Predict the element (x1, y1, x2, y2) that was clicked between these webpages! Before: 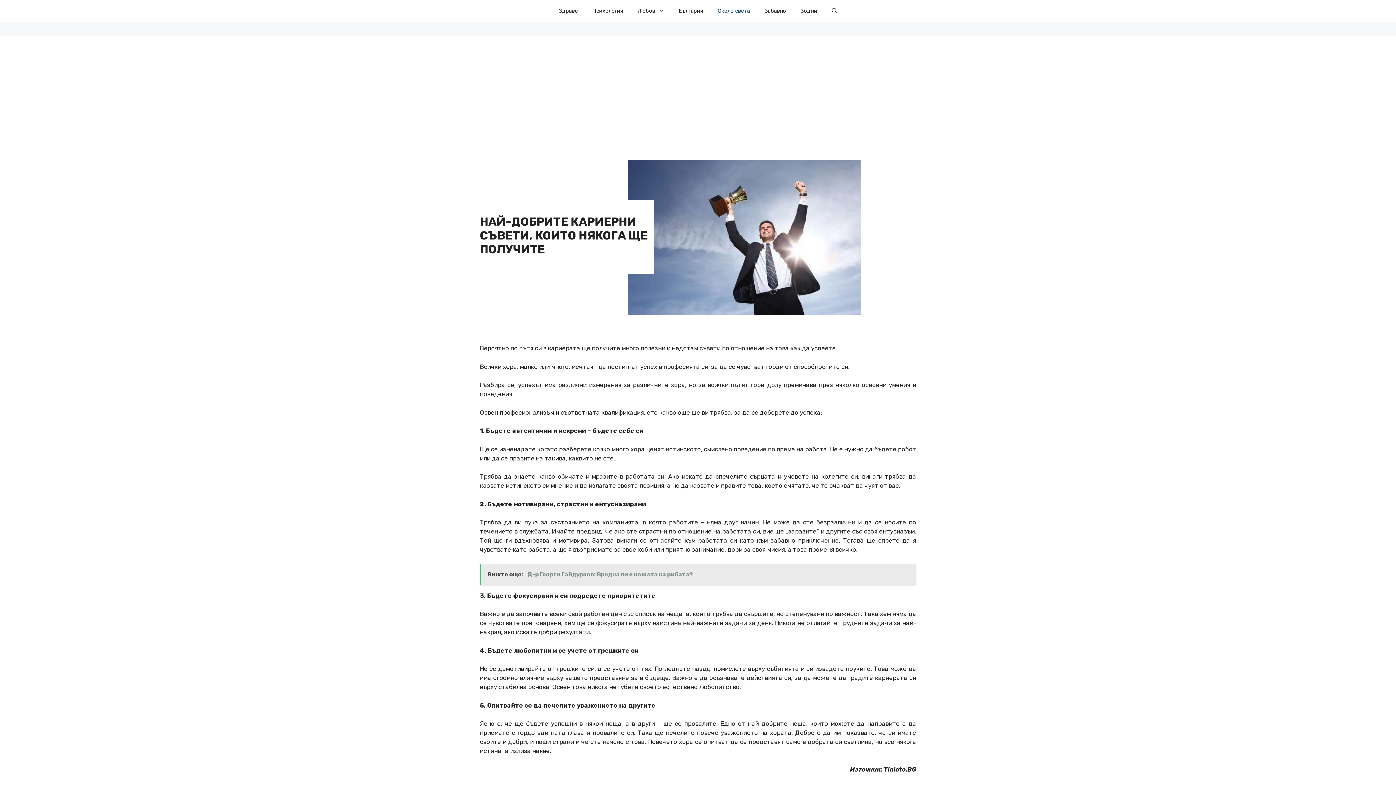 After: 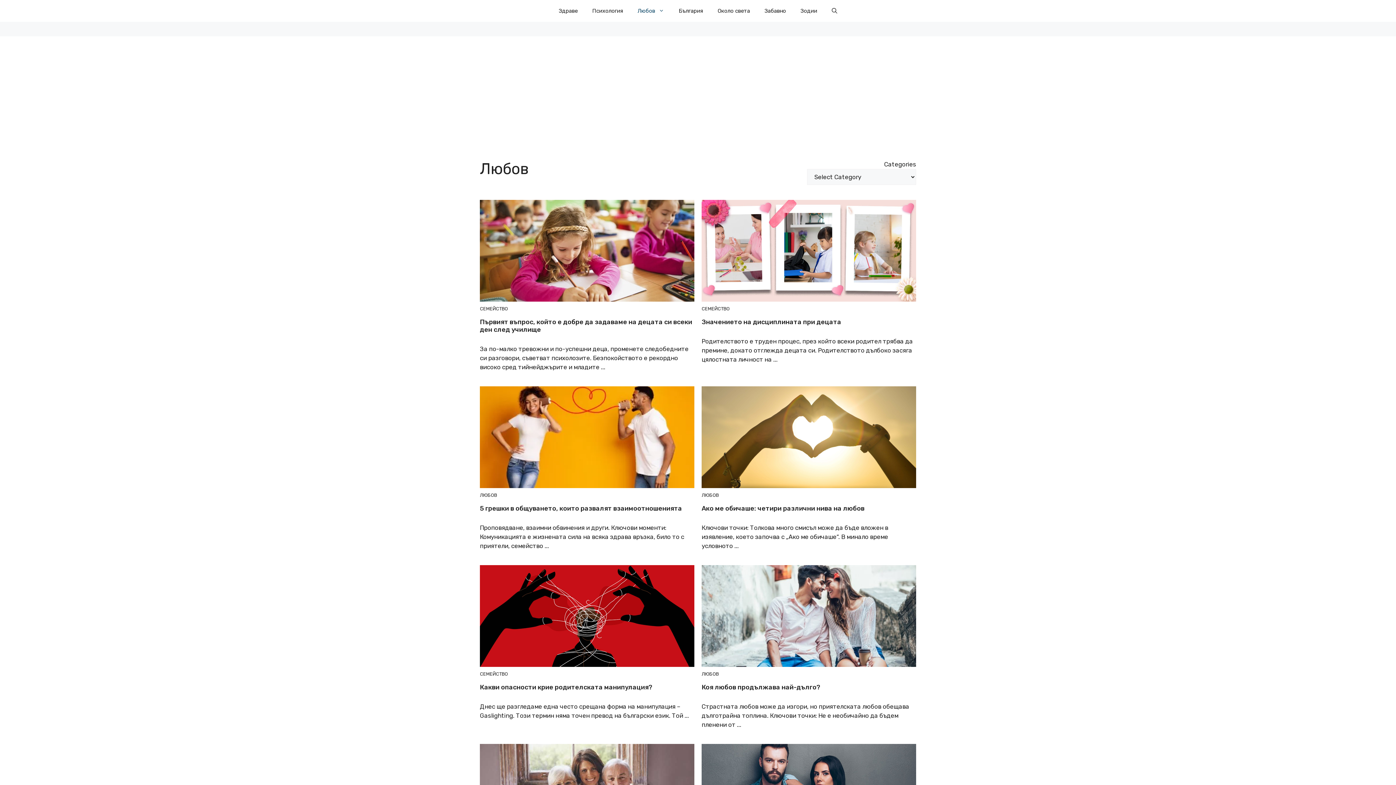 Action: bbox: (630, 0, 671, 21) label: Любов